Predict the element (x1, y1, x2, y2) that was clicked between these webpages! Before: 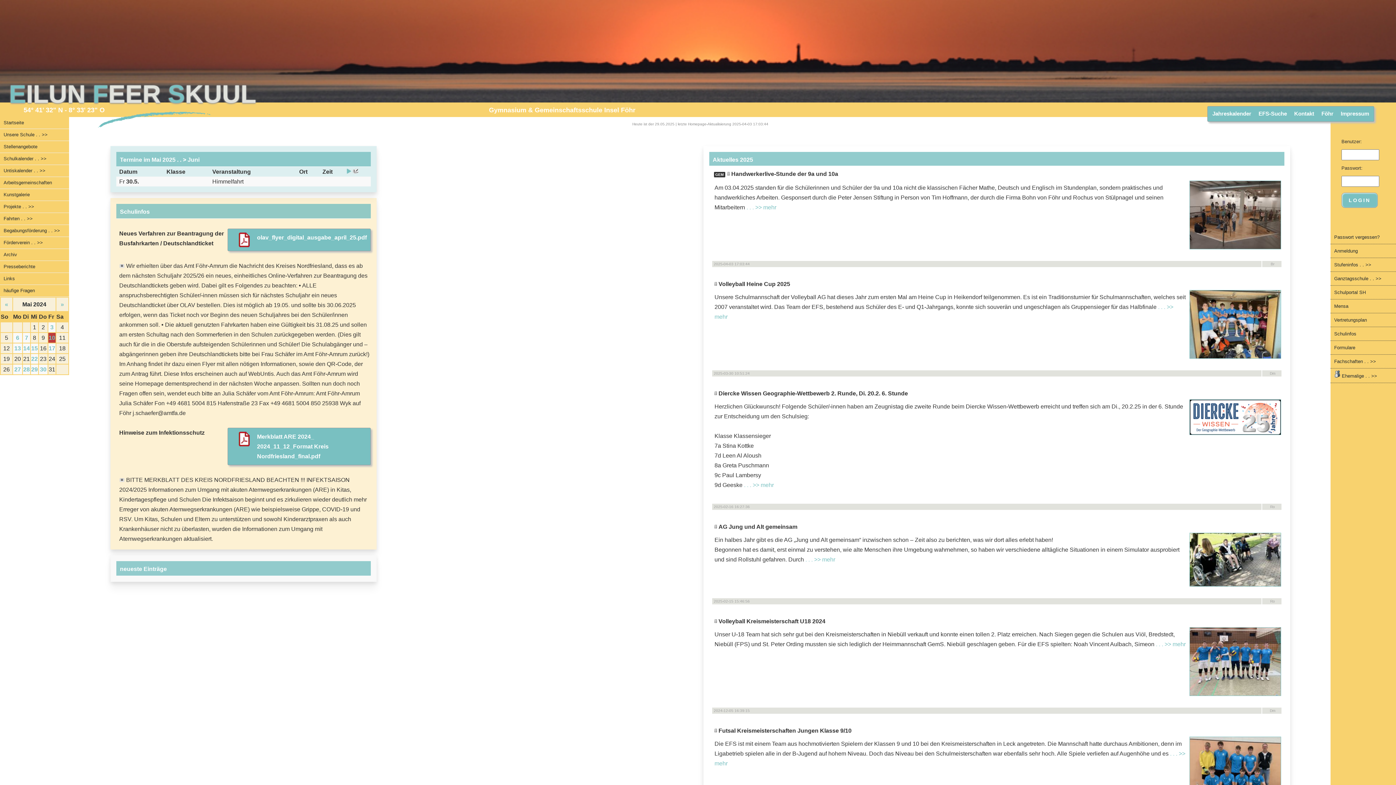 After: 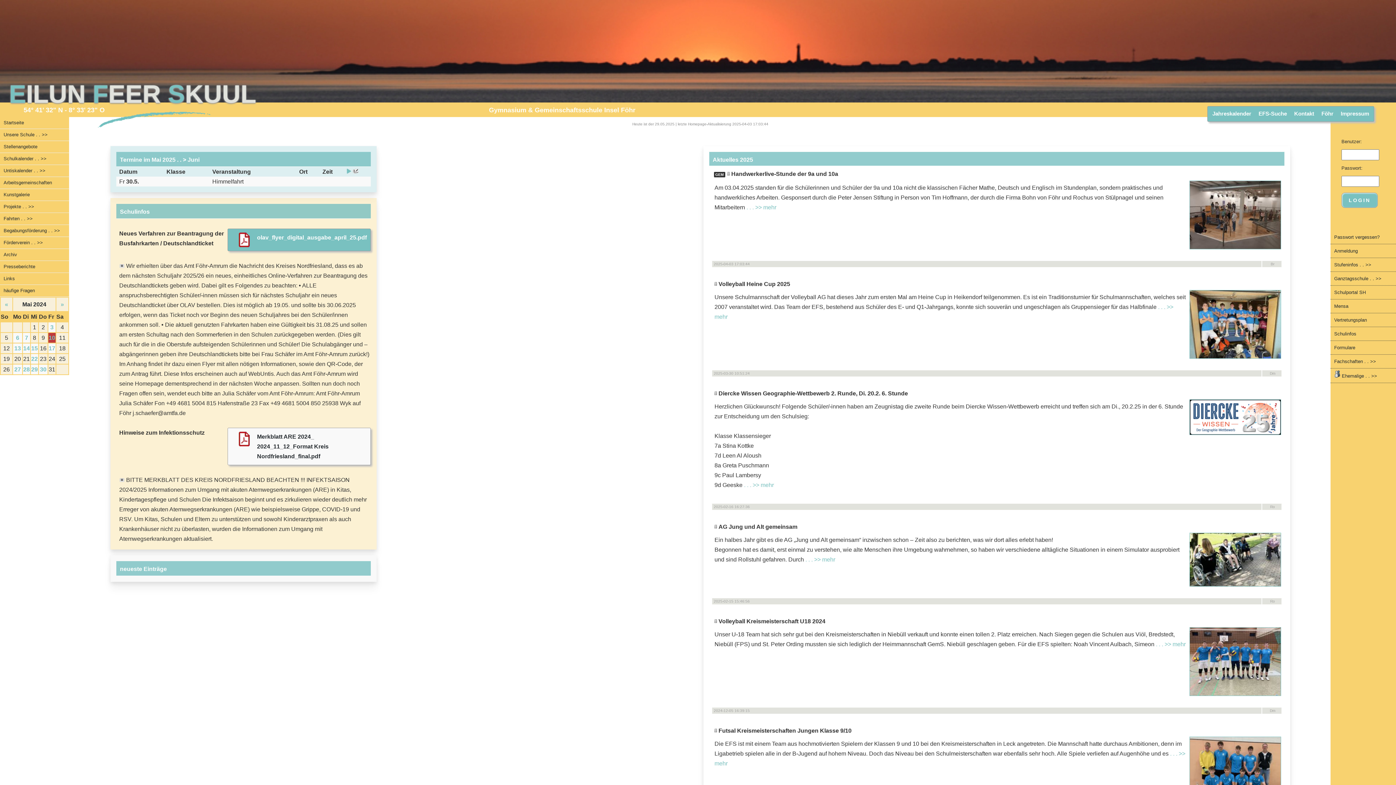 Action: label: Merkblatt ARE 2024_ 2024_11_12_Format Kreis Nordfriesland_final.pdf bbox: (227, 427, 370, 465)